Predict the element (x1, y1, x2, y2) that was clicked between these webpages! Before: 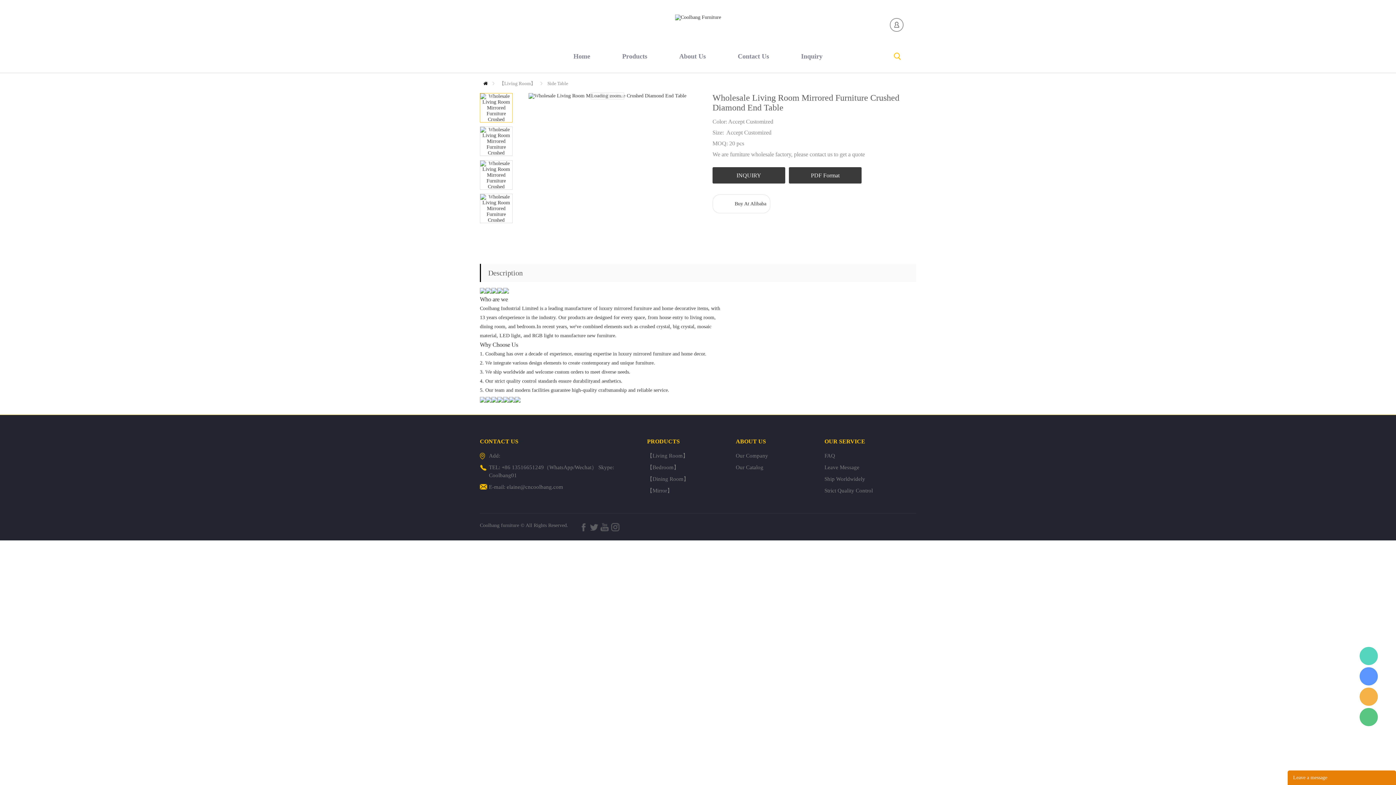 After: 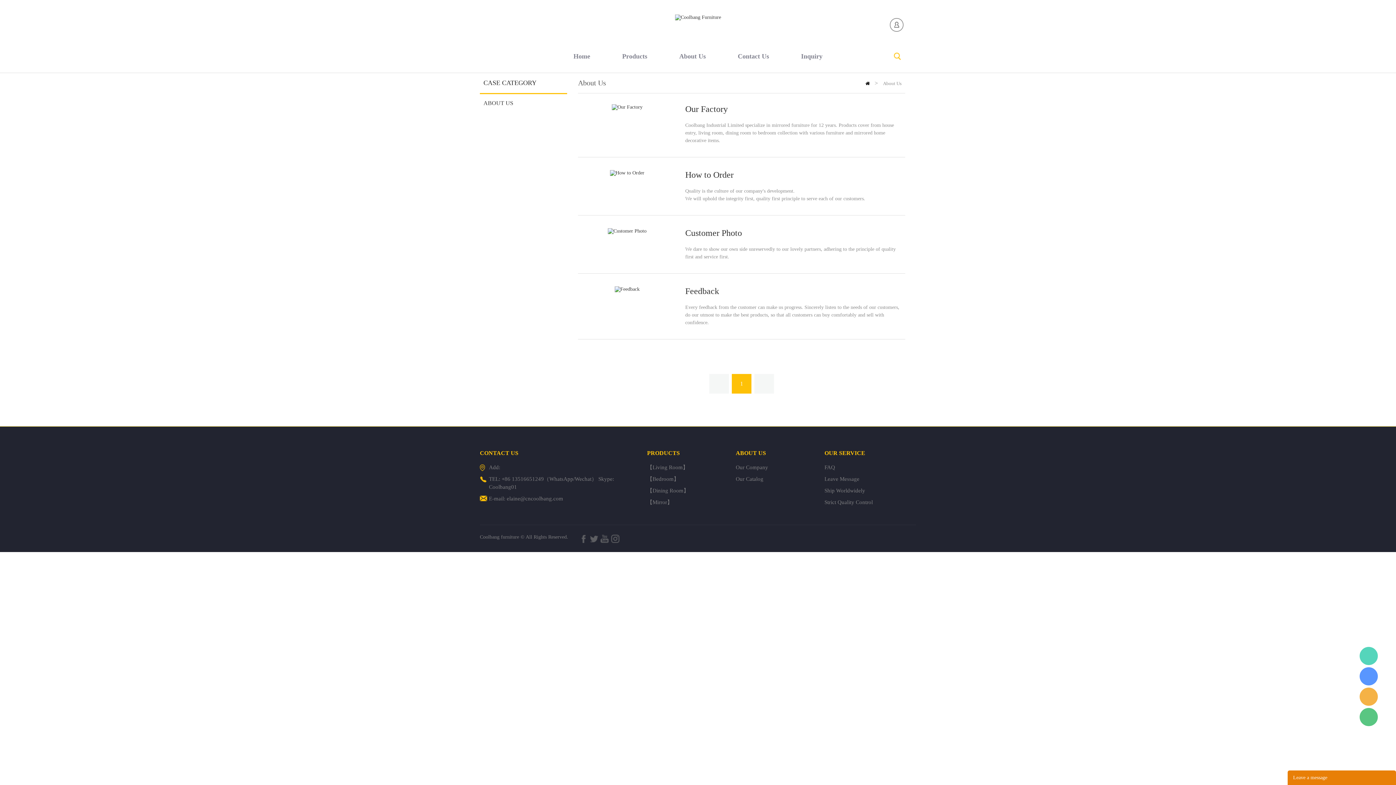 Action: label: Our Company bbox: (736, 453, 768, 458)